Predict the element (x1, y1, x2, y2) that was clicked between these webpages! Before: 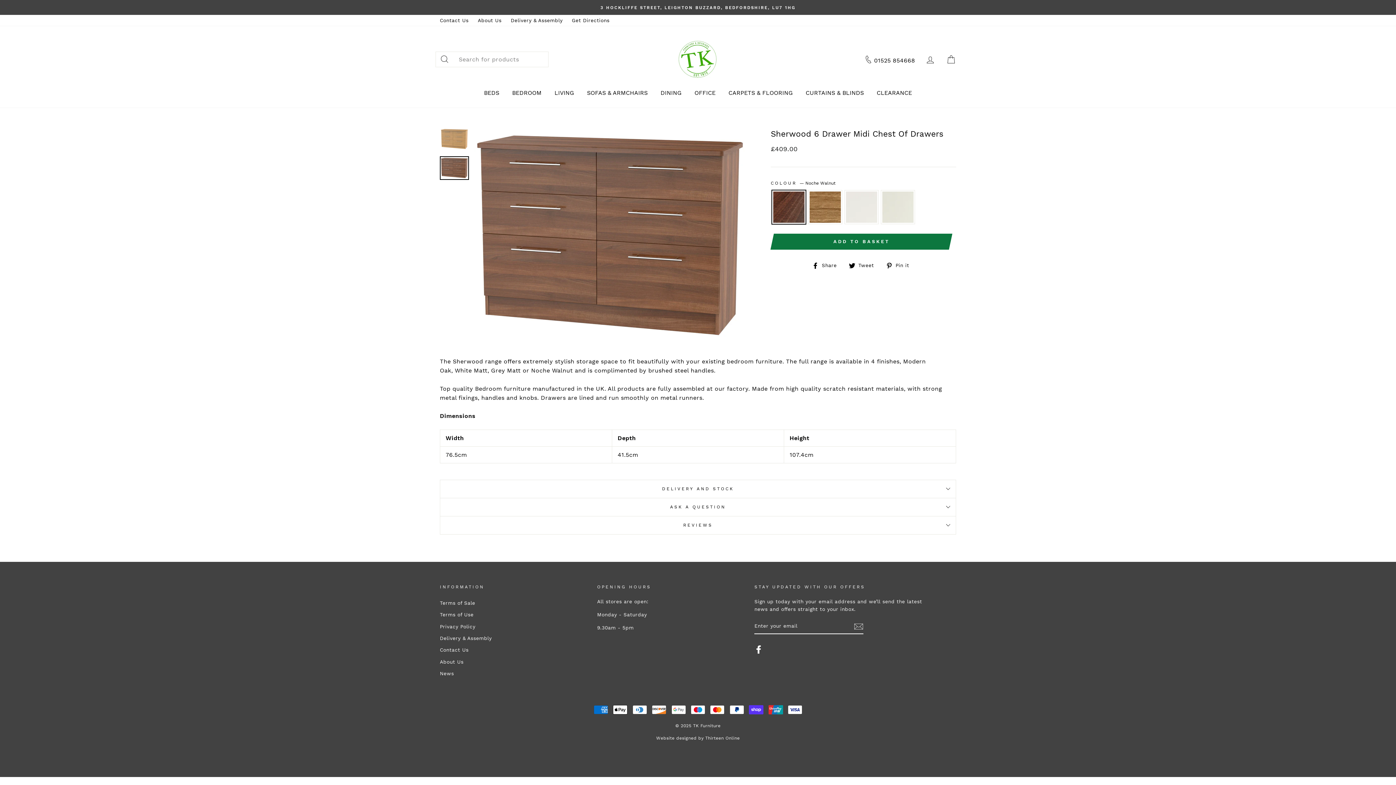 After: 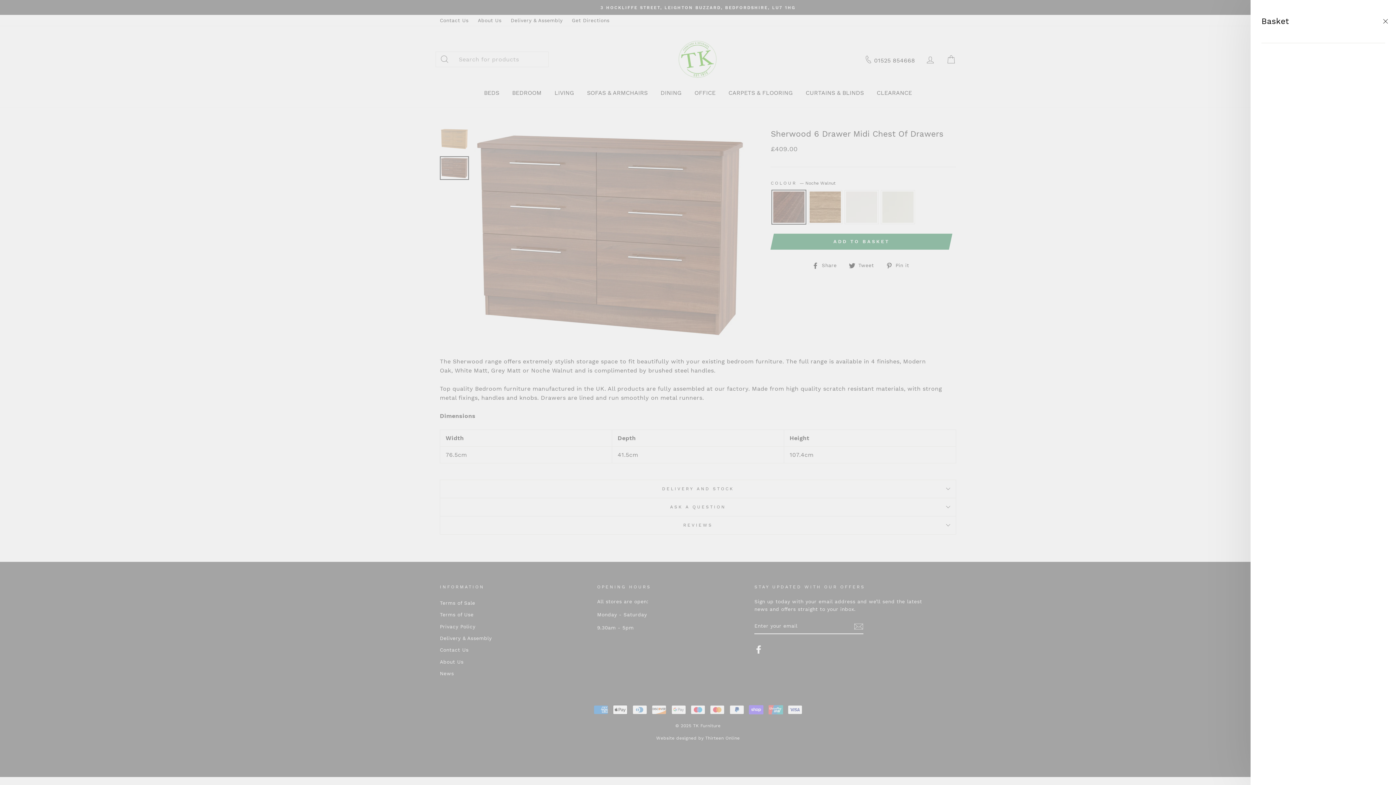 Action: label: BASKET bbox: (941, 51, 960, 67)